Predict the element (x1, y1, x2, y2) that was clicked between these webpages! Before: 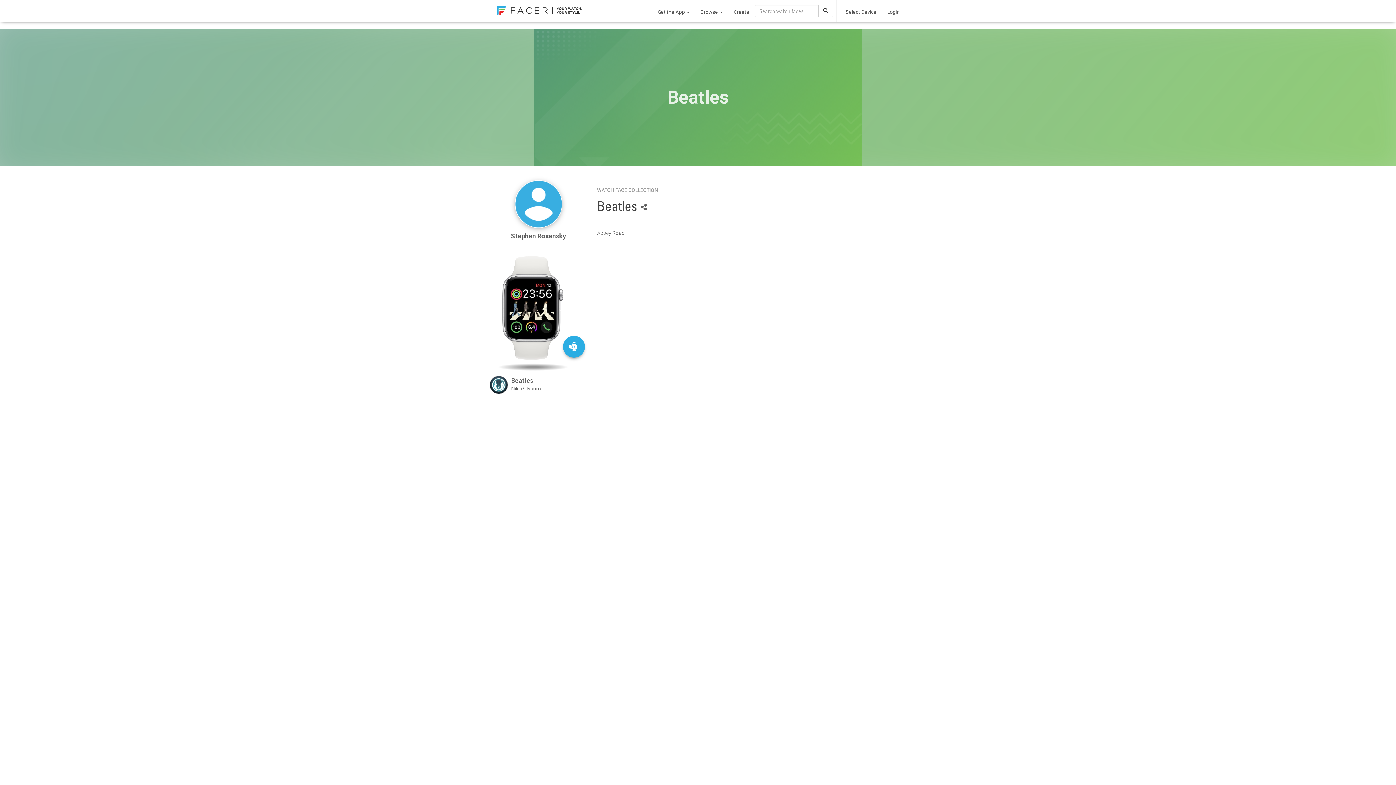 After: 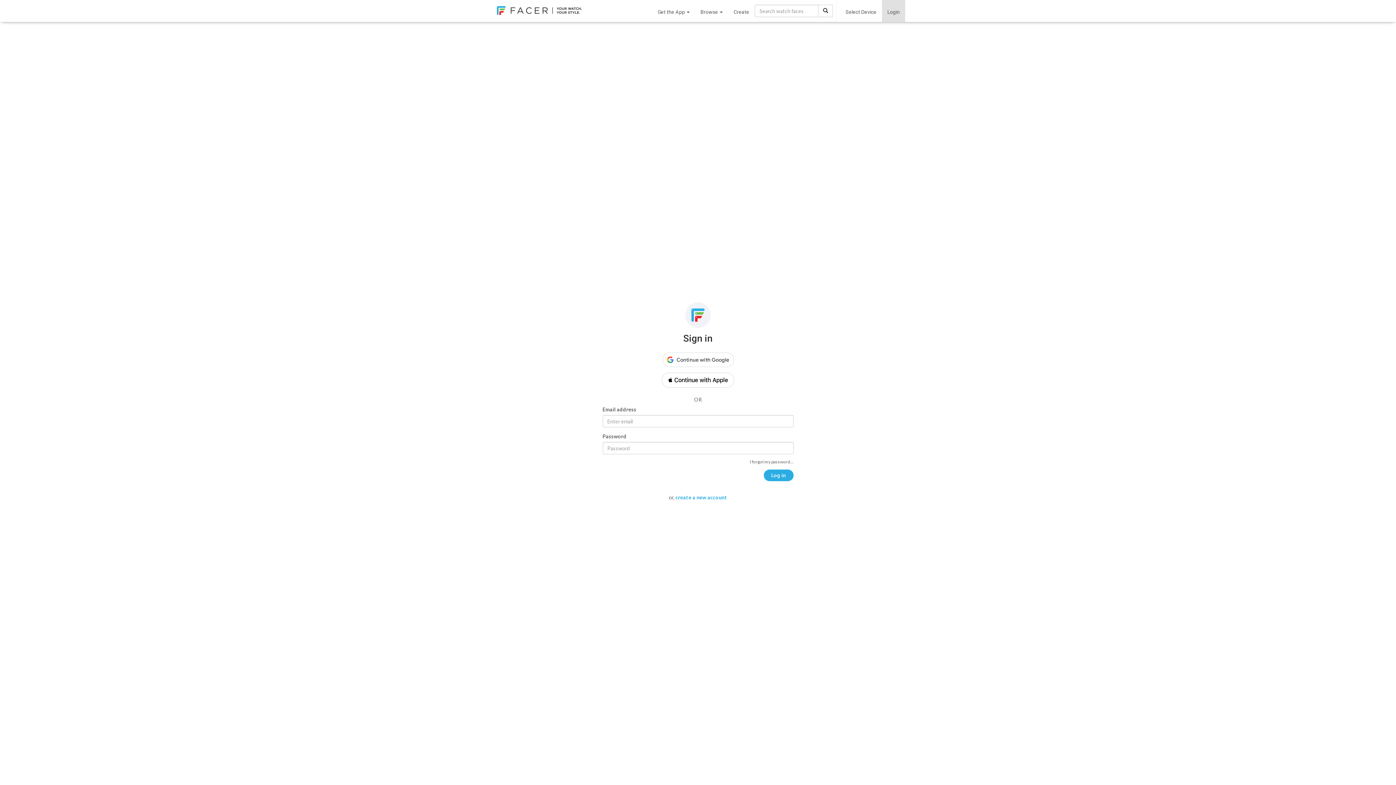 Action: label: Login bbox: (882, 0, 905, 21)